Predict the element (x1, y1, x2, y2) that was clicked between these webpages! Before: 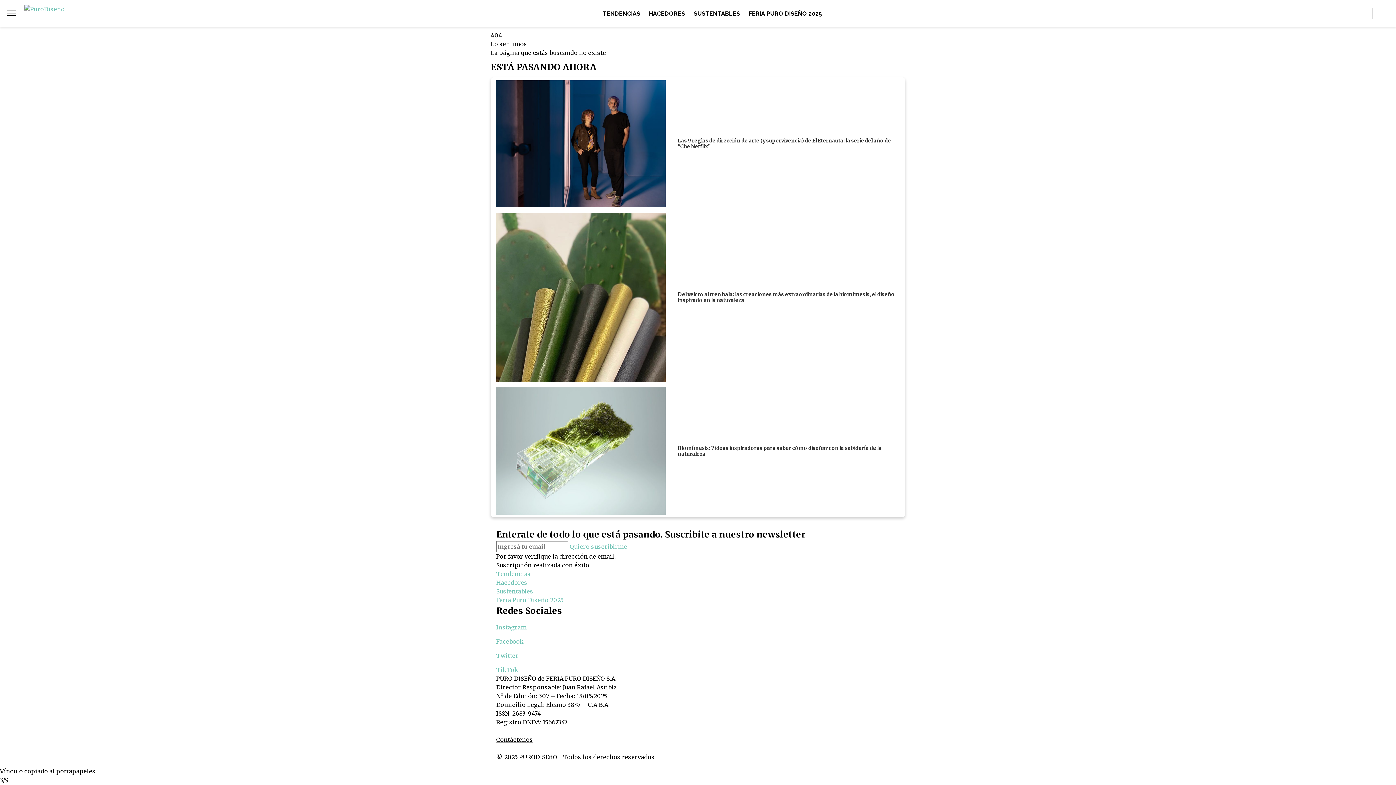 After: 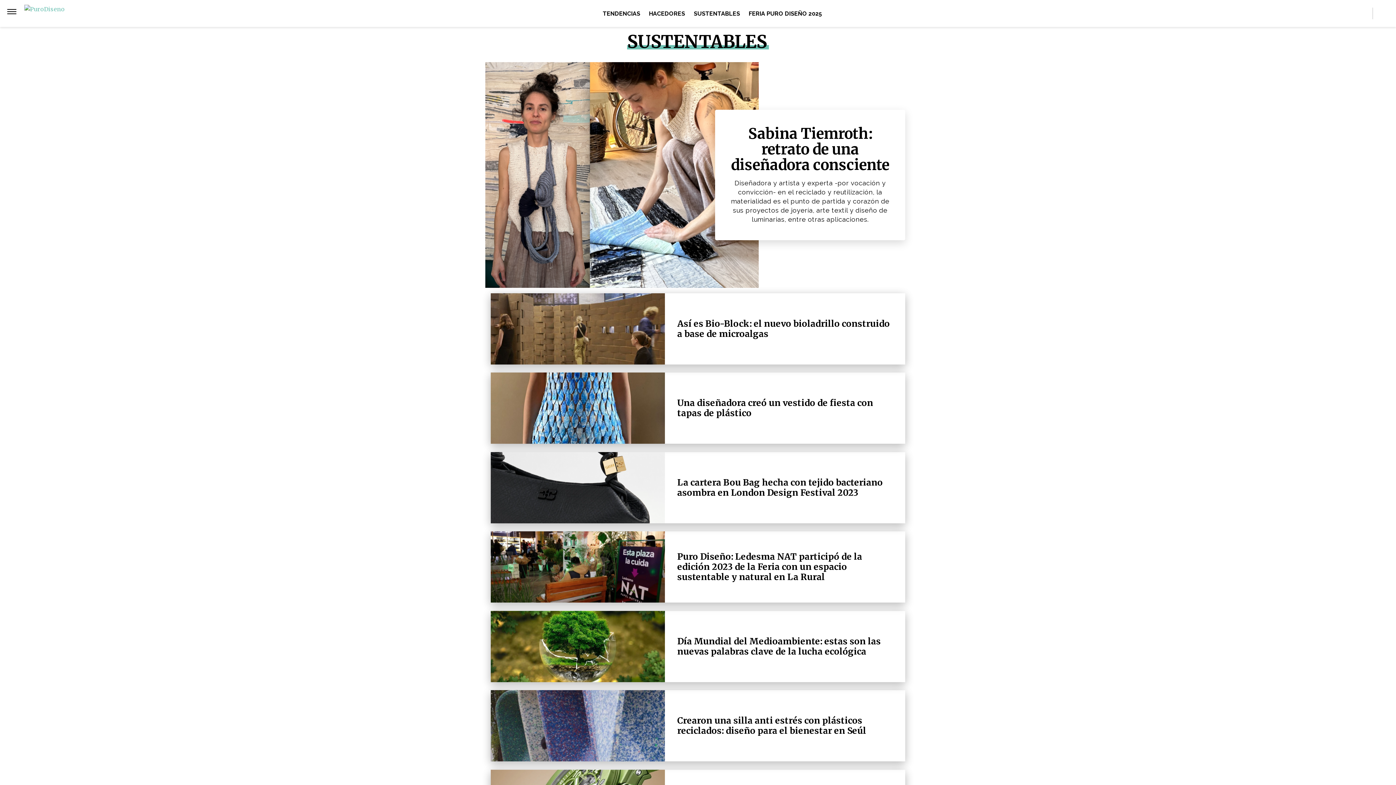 Action: label: Sustentables bbox: (496, 588, 533, 595)